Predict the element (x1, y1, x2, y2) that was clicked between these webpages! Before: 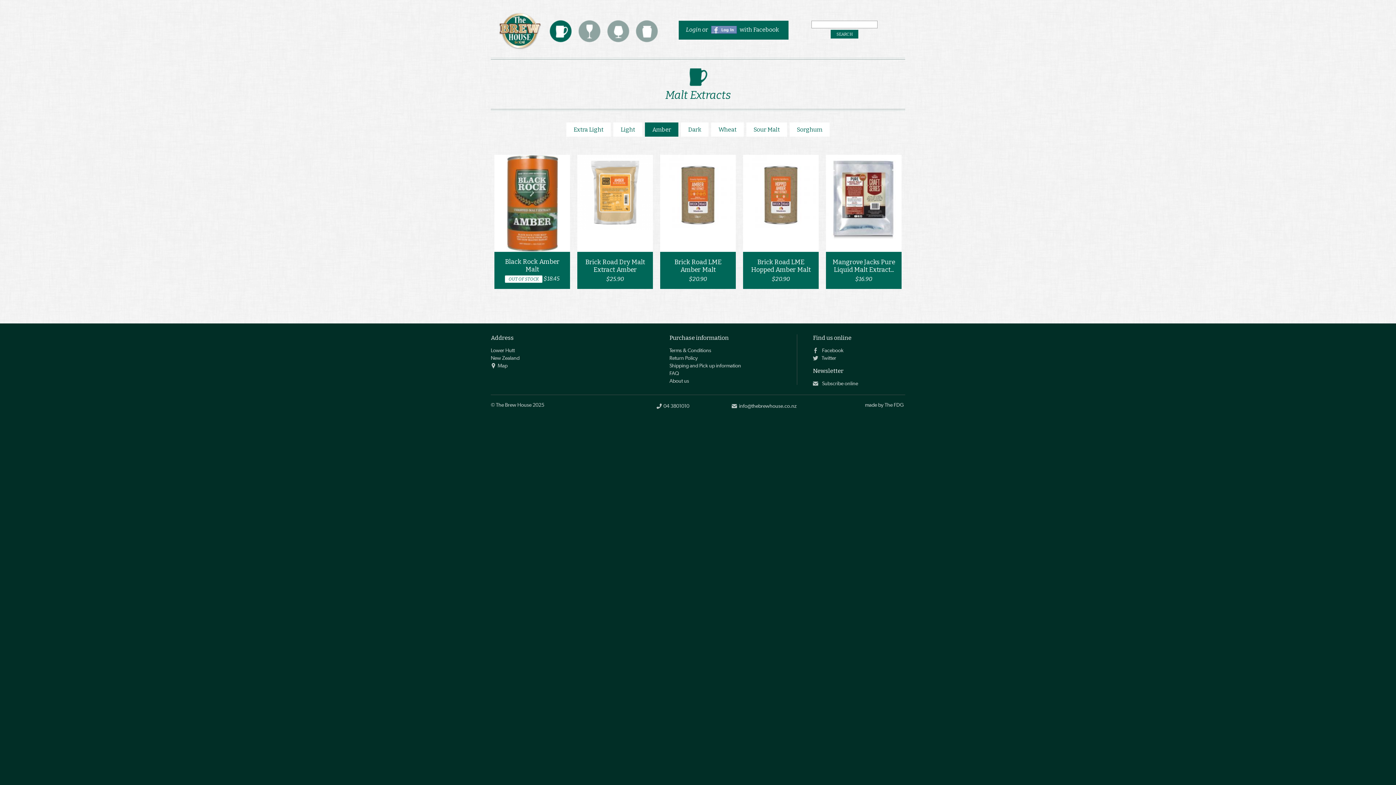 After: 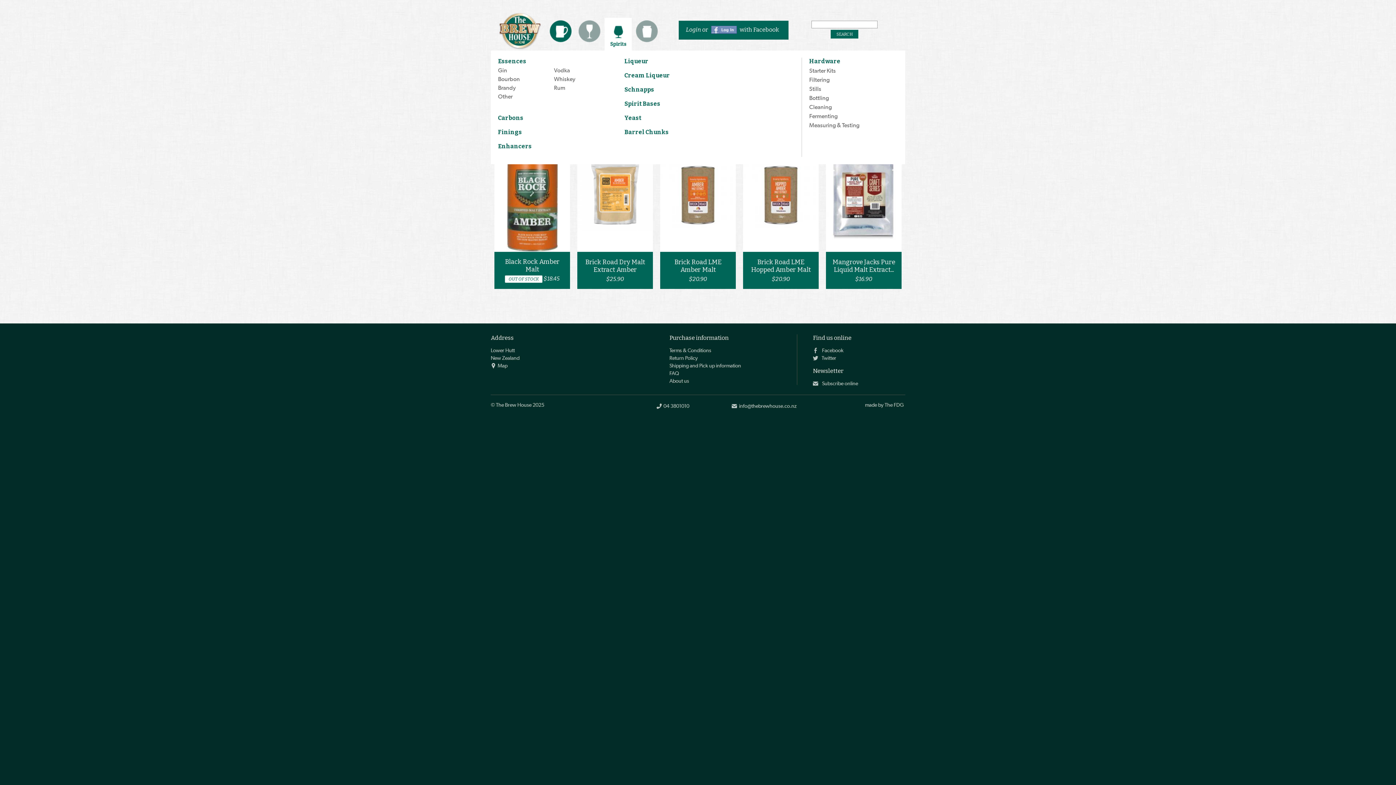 Action: bbox: (604, 17, 632, 50) label: Spirits